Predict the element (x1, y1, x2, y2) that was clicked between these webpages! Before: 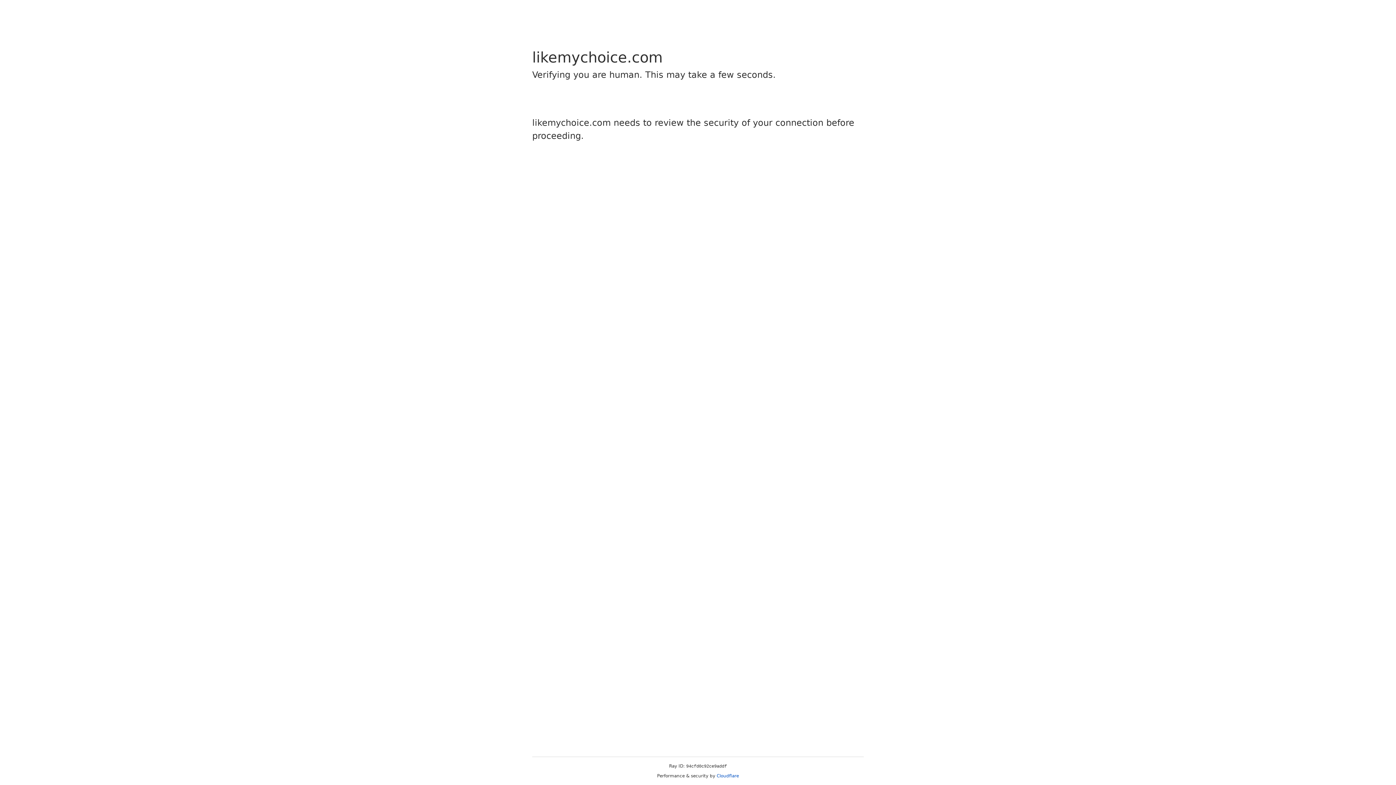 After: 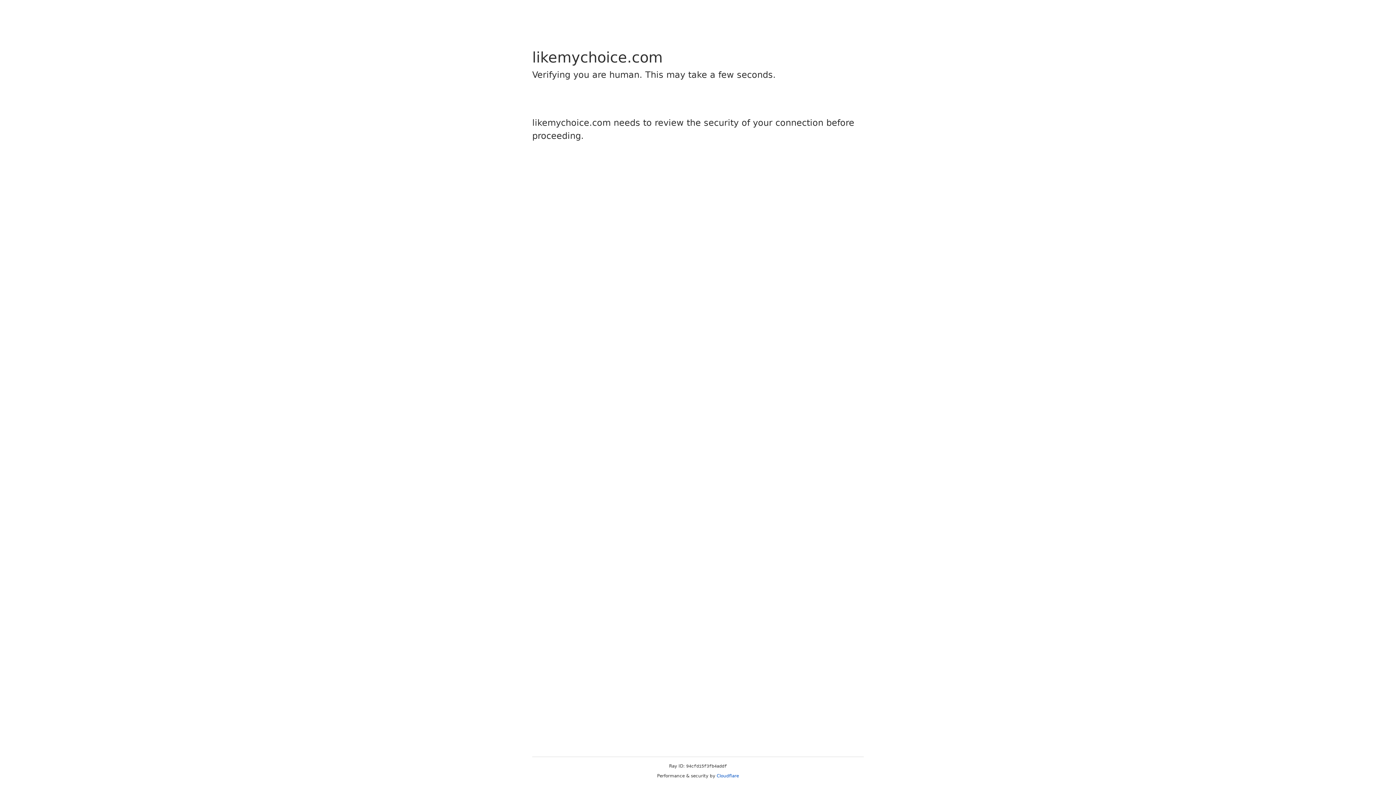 Action: bbox: (716, 773, 739, 778) label: Cloudflare